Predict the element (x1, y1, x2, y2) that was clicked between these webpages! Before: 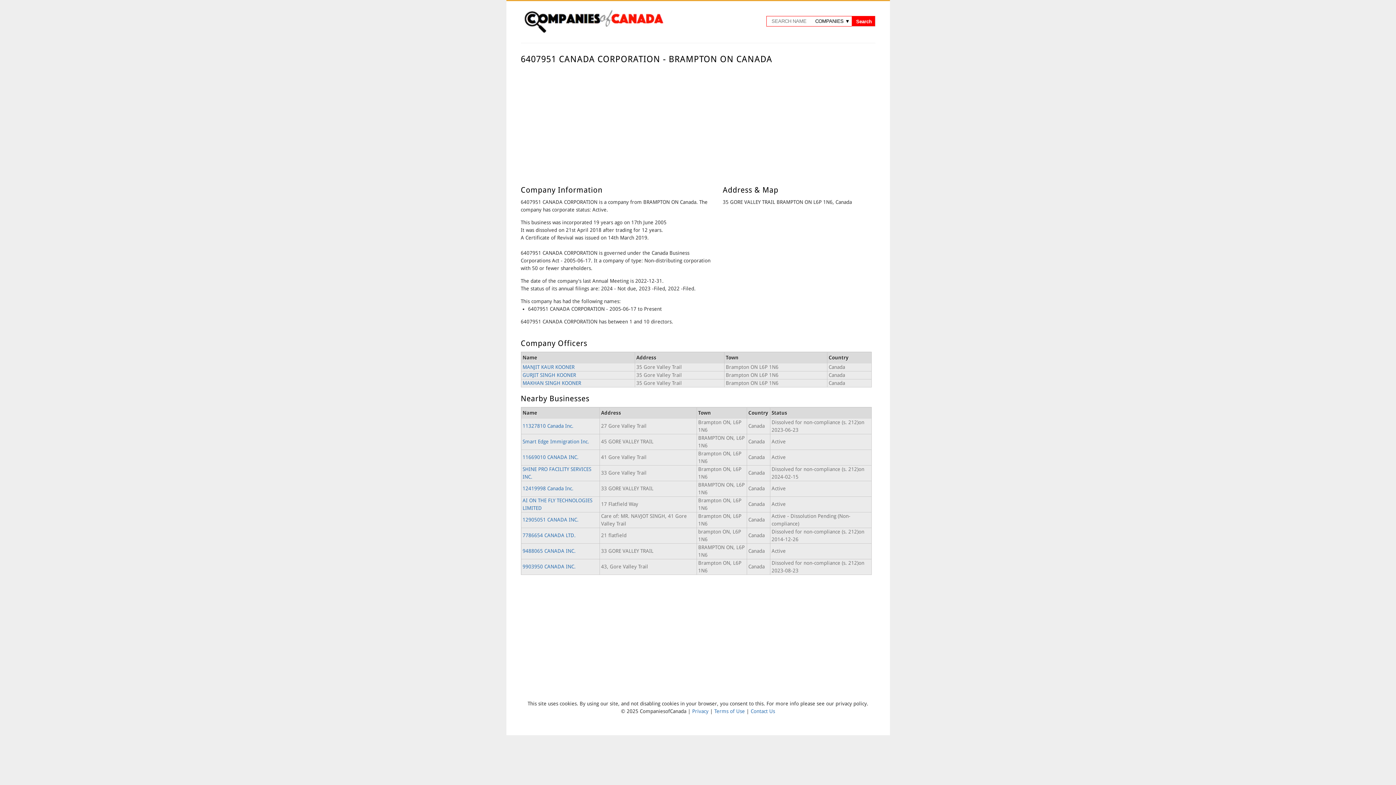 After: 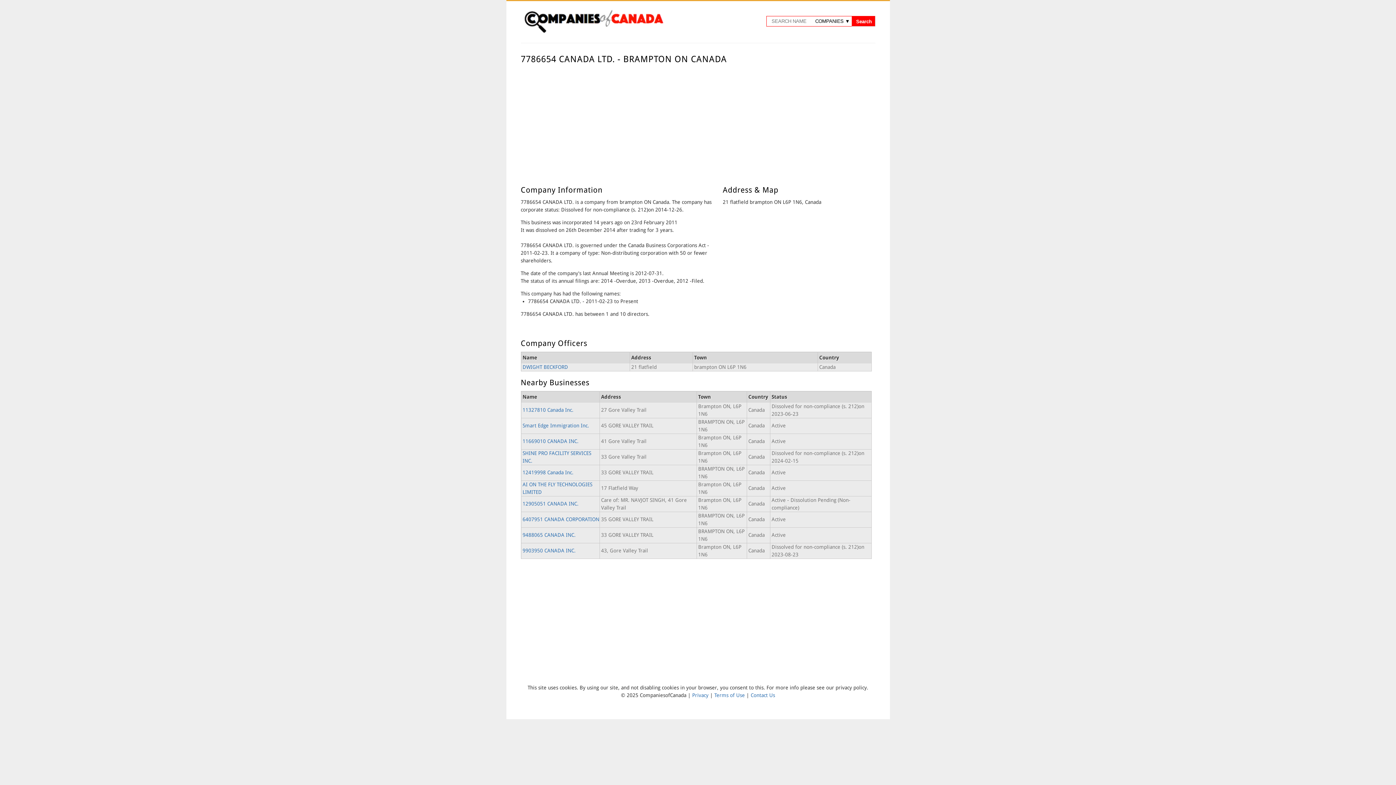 Action: bbox: (522, 532, 575, 538) label: 7786654 CANADA LTD.